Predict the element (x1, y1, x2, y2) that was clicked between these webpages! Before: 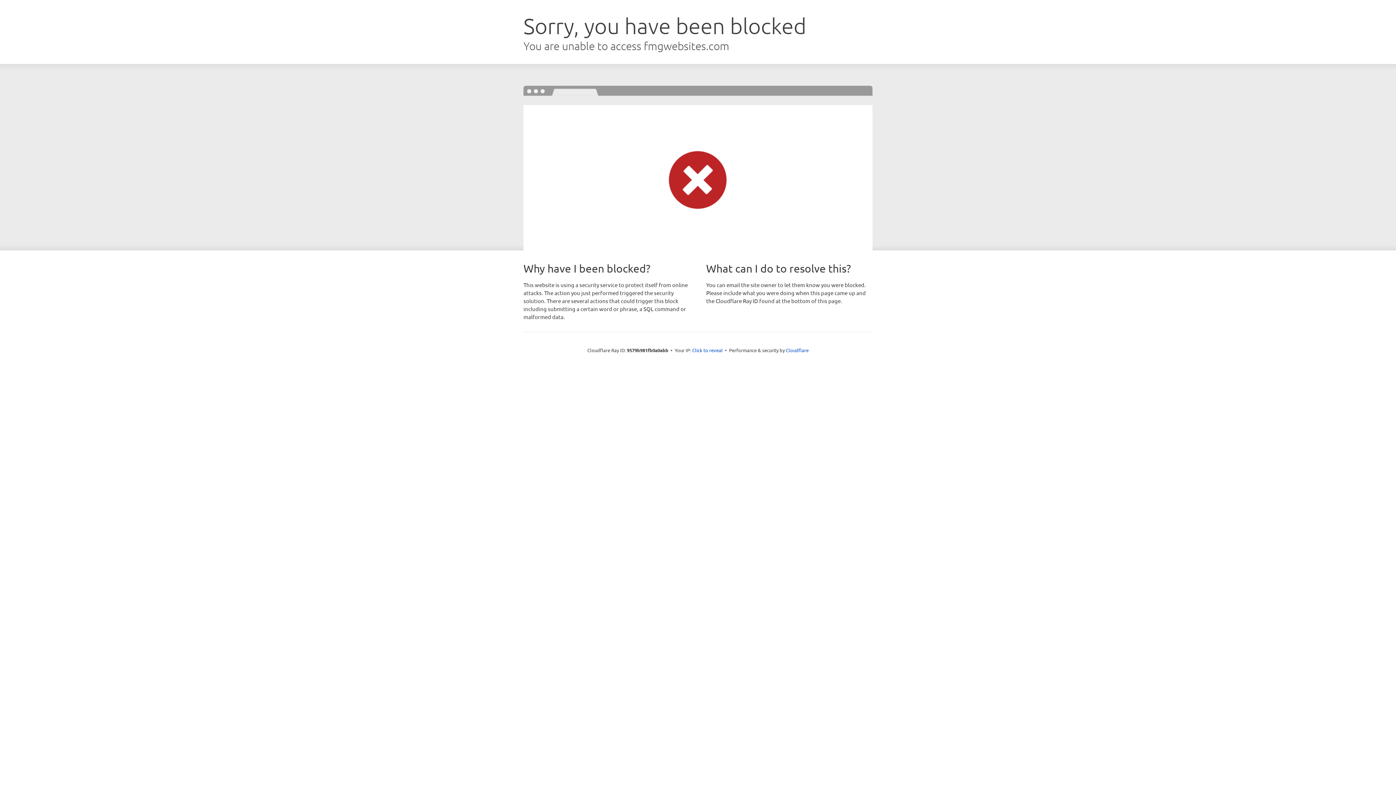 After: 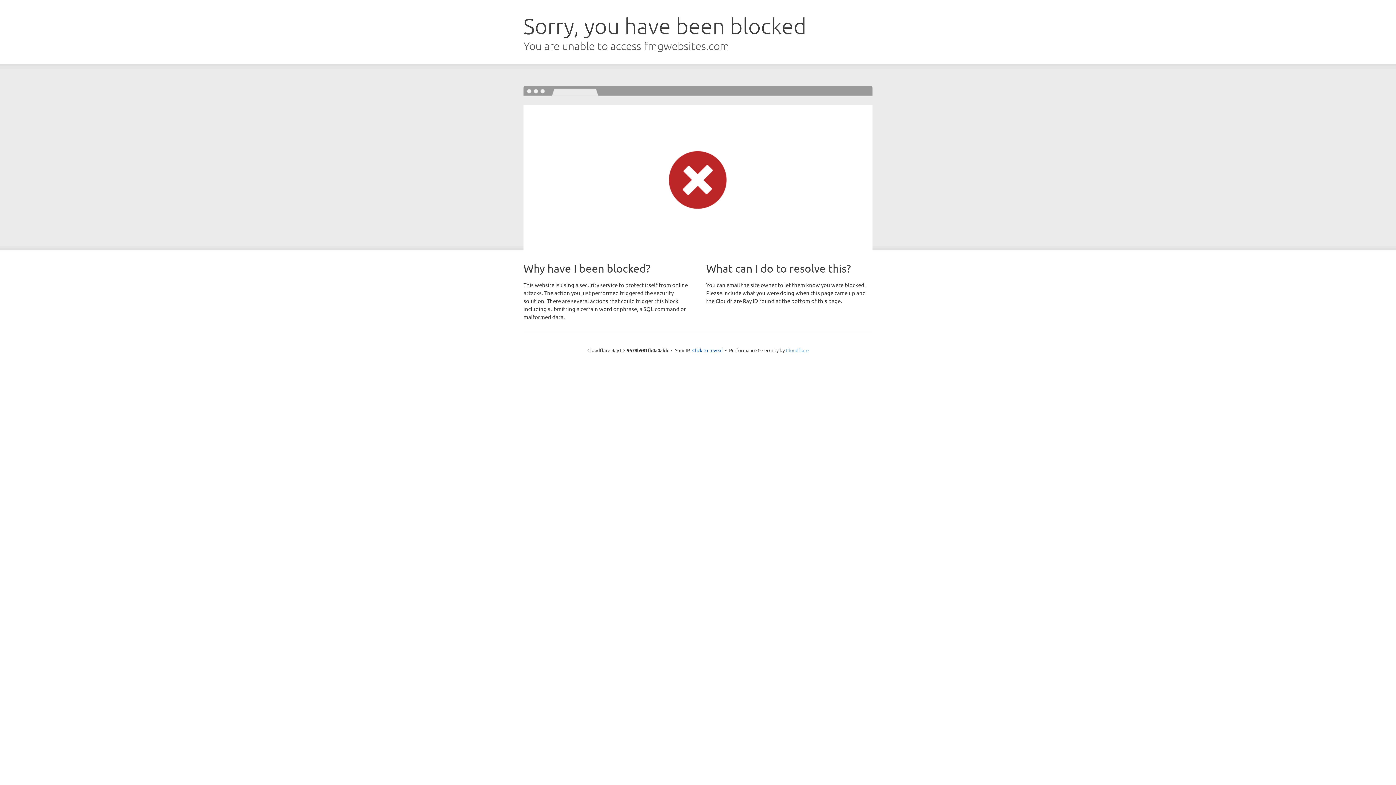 Action: bbox: (786, 347, 808, 353) label: Cloudflare